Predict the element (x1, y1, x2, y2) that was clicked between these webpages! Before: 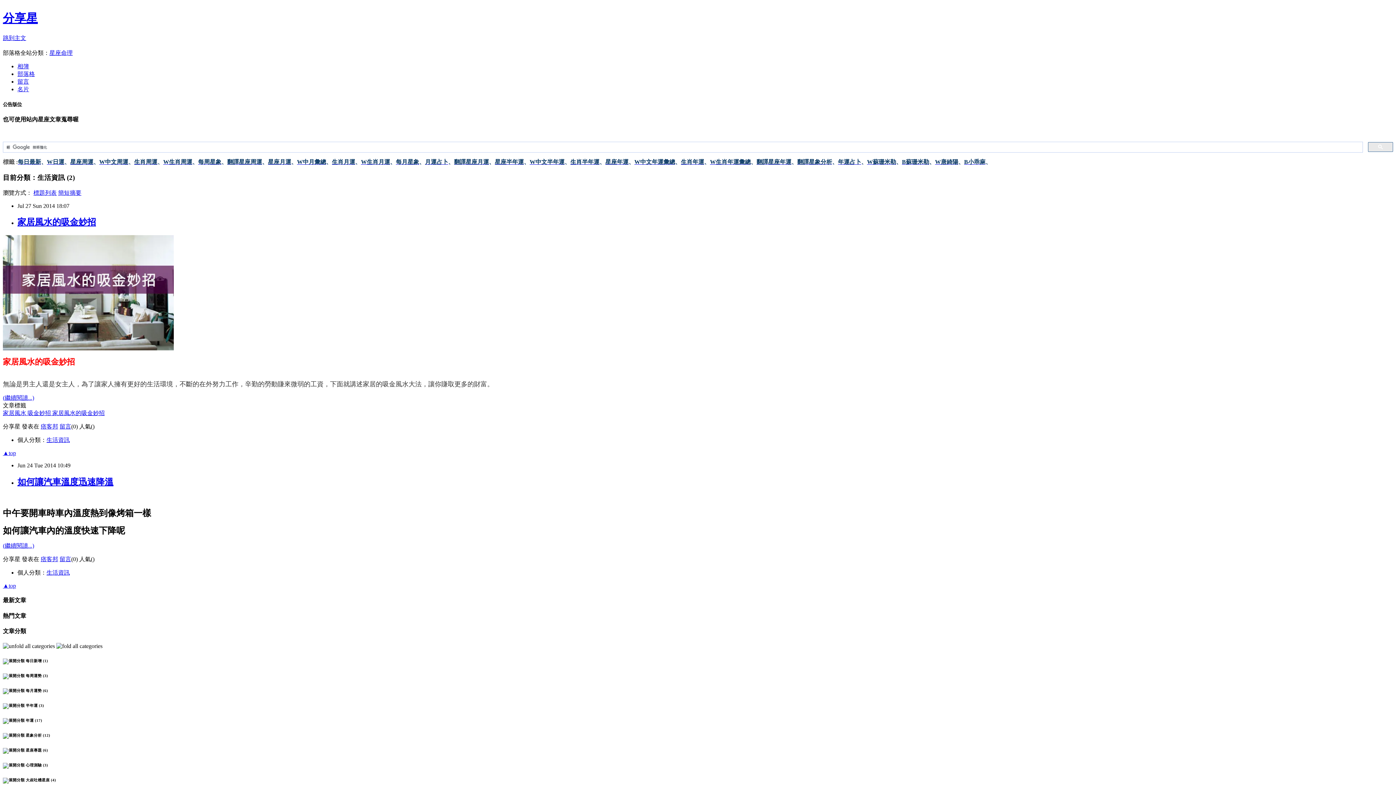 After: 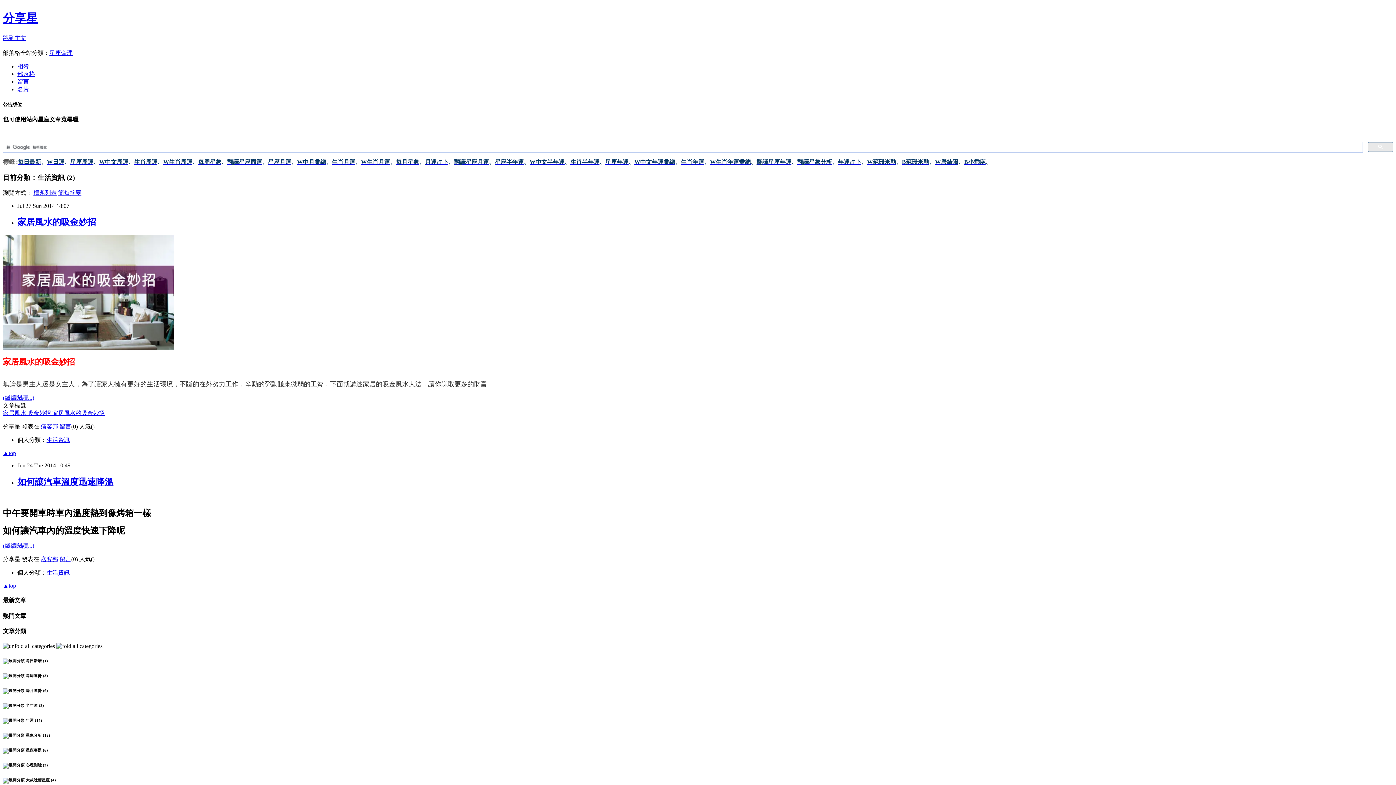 Action: bbox: (797, 158, 832, 165) label: 翻譯星象分析